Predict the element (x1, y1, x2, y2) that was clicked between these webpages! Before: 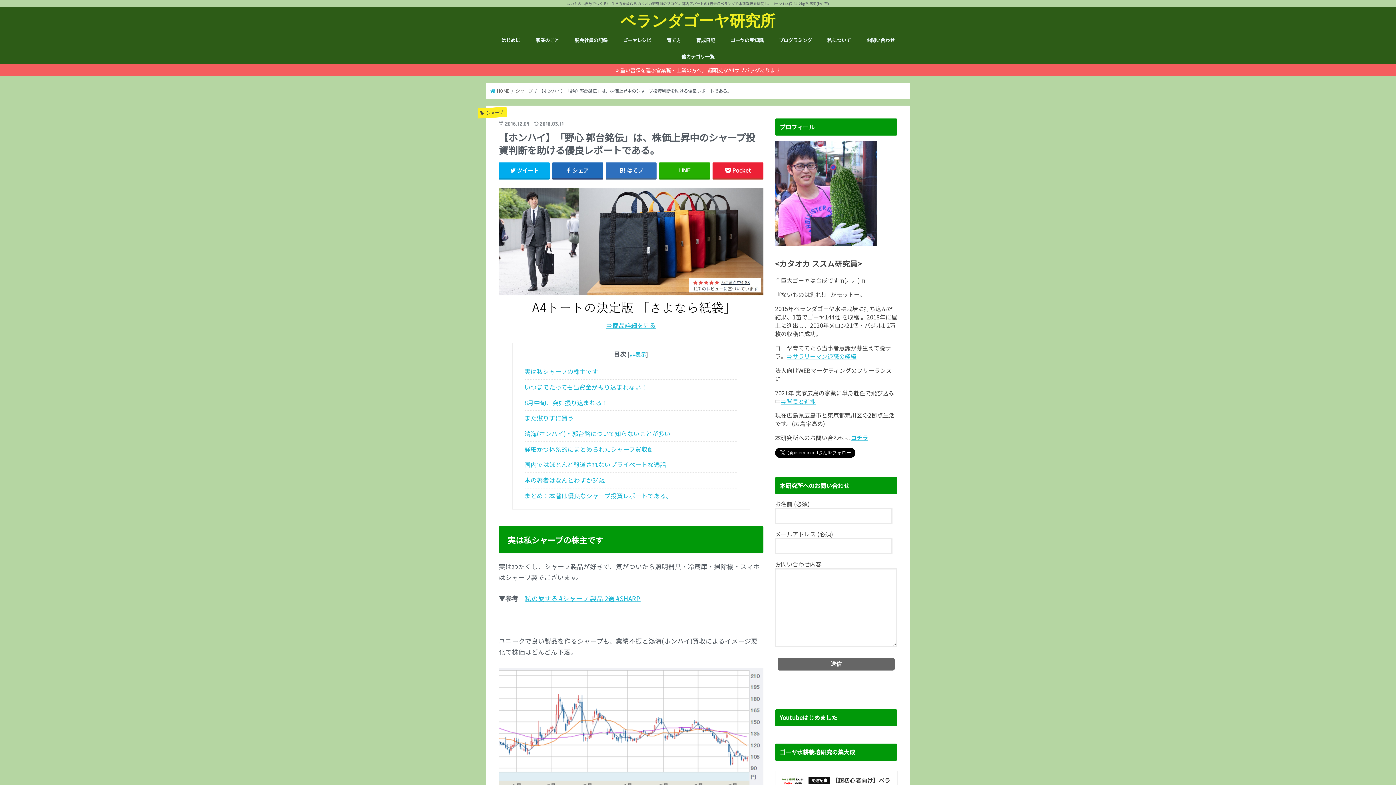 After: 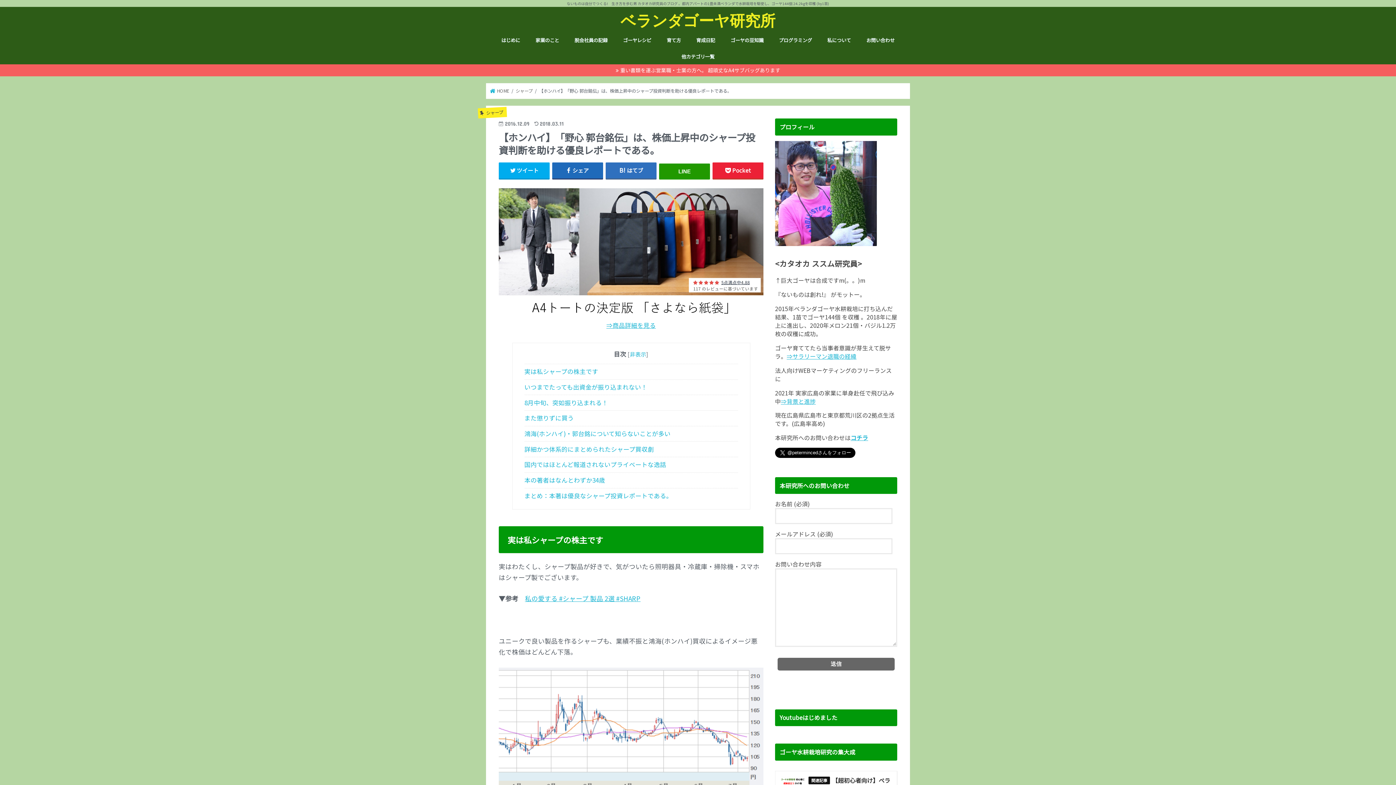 Action: label: LINE bbox: (659, 162, 710, 178)